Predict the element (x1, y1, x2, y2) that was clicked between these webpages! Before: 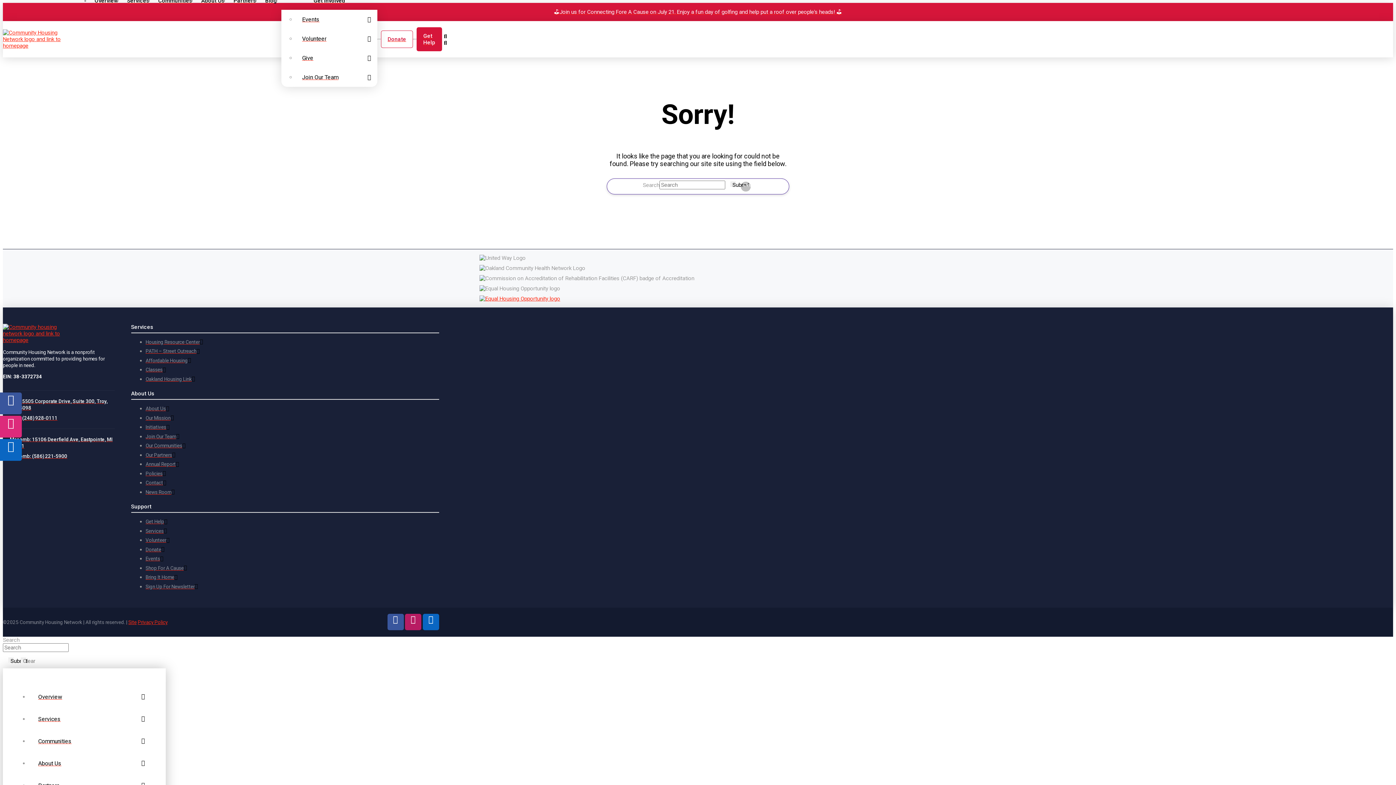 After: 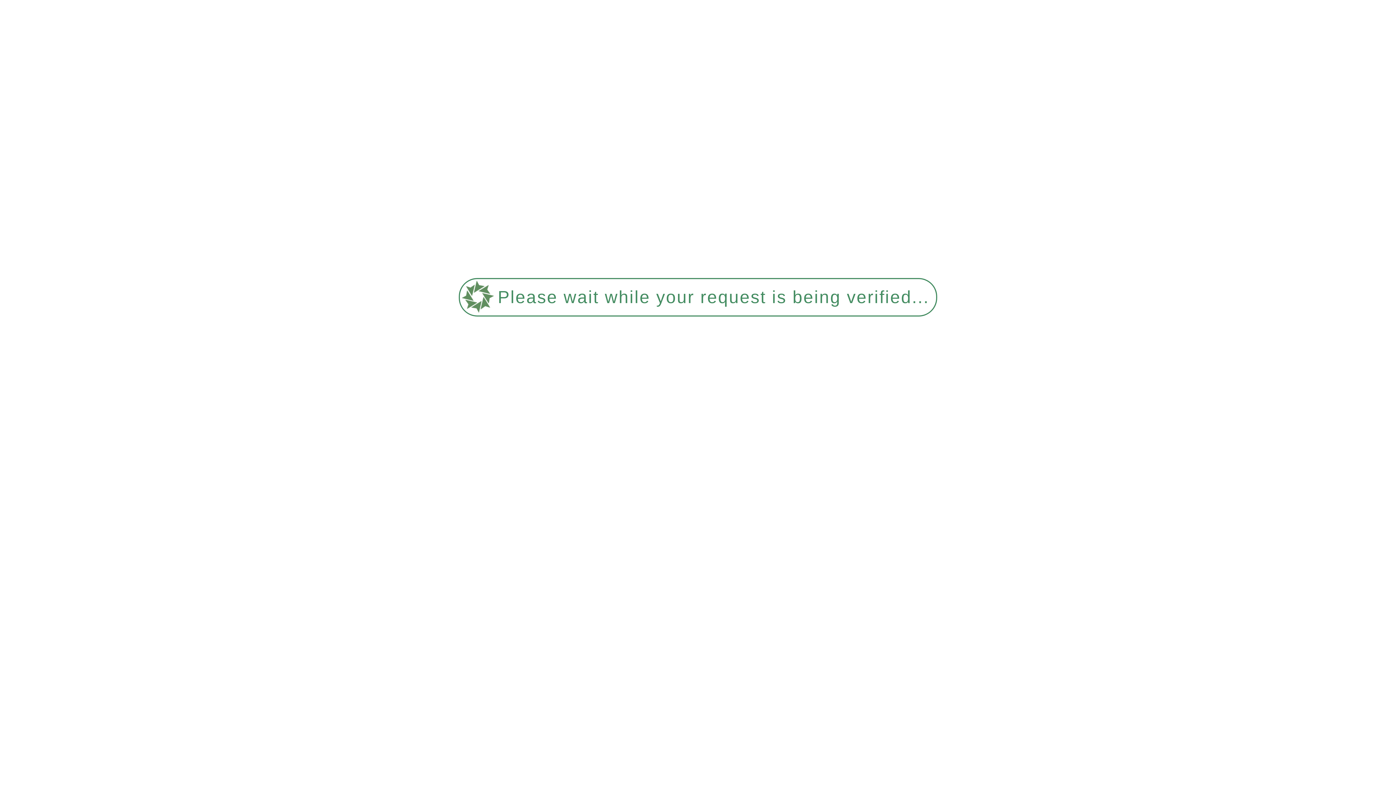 Action: label: Join Our Team bbox: (296, 67, 377, 87)